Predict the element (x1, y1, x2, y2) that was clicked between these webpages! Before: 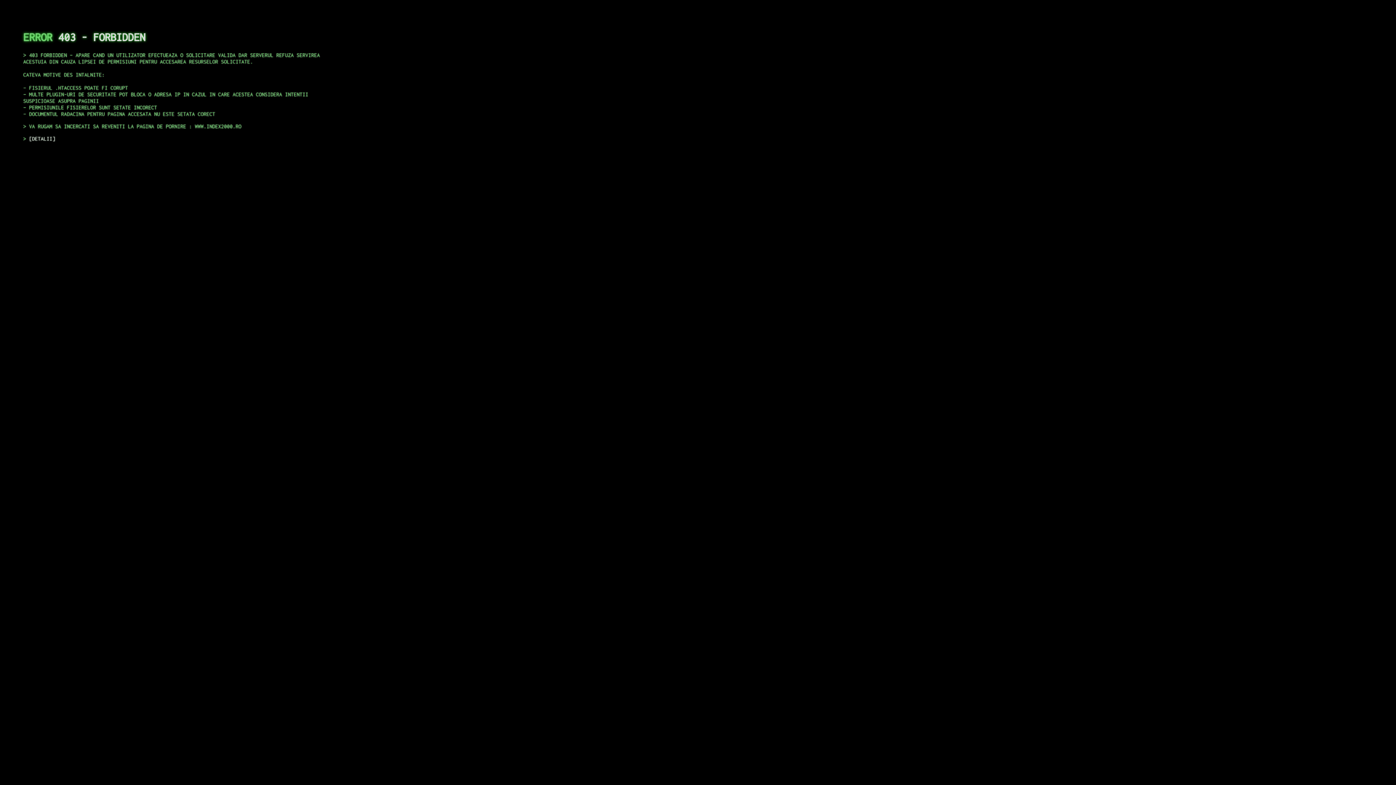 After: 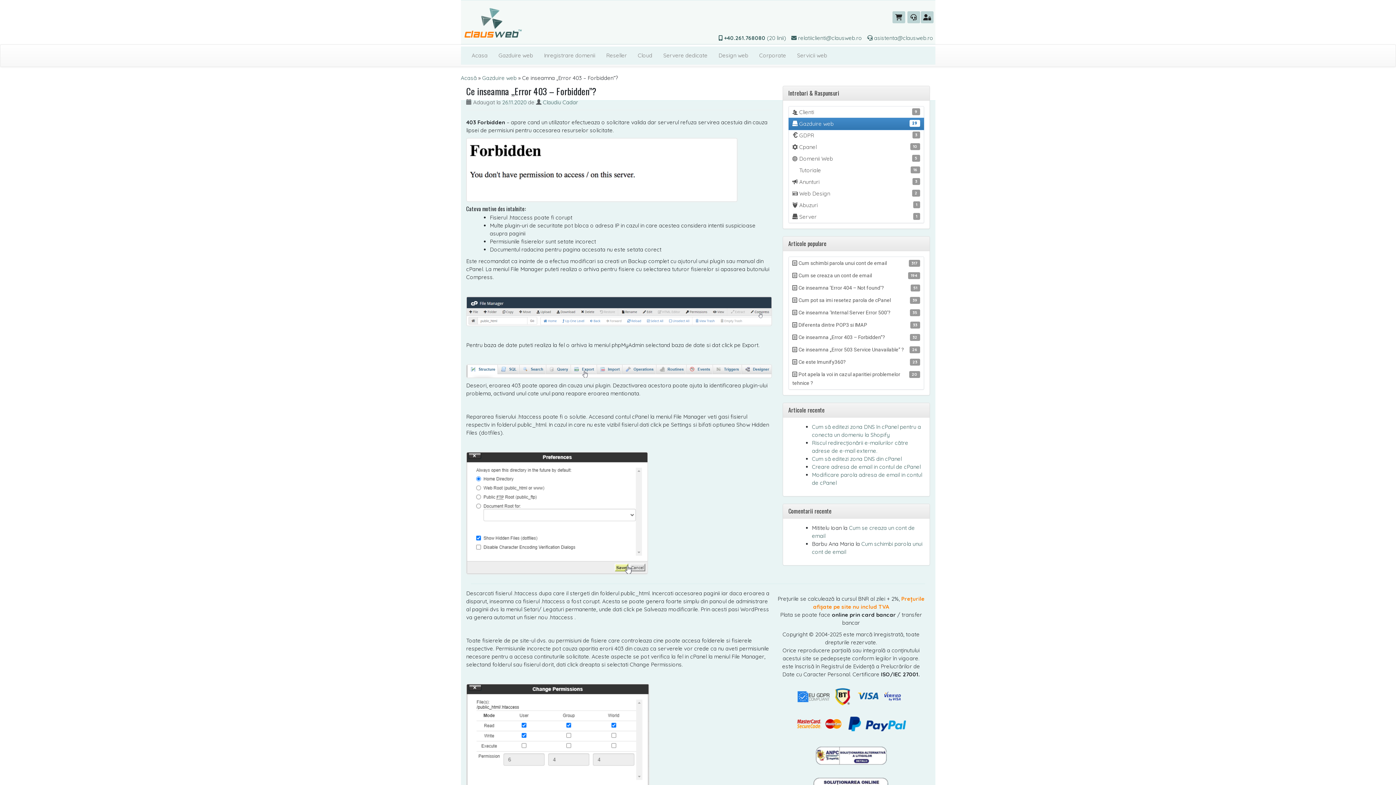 Action: bbox: (29, 135, 55, 141) label: DETALII